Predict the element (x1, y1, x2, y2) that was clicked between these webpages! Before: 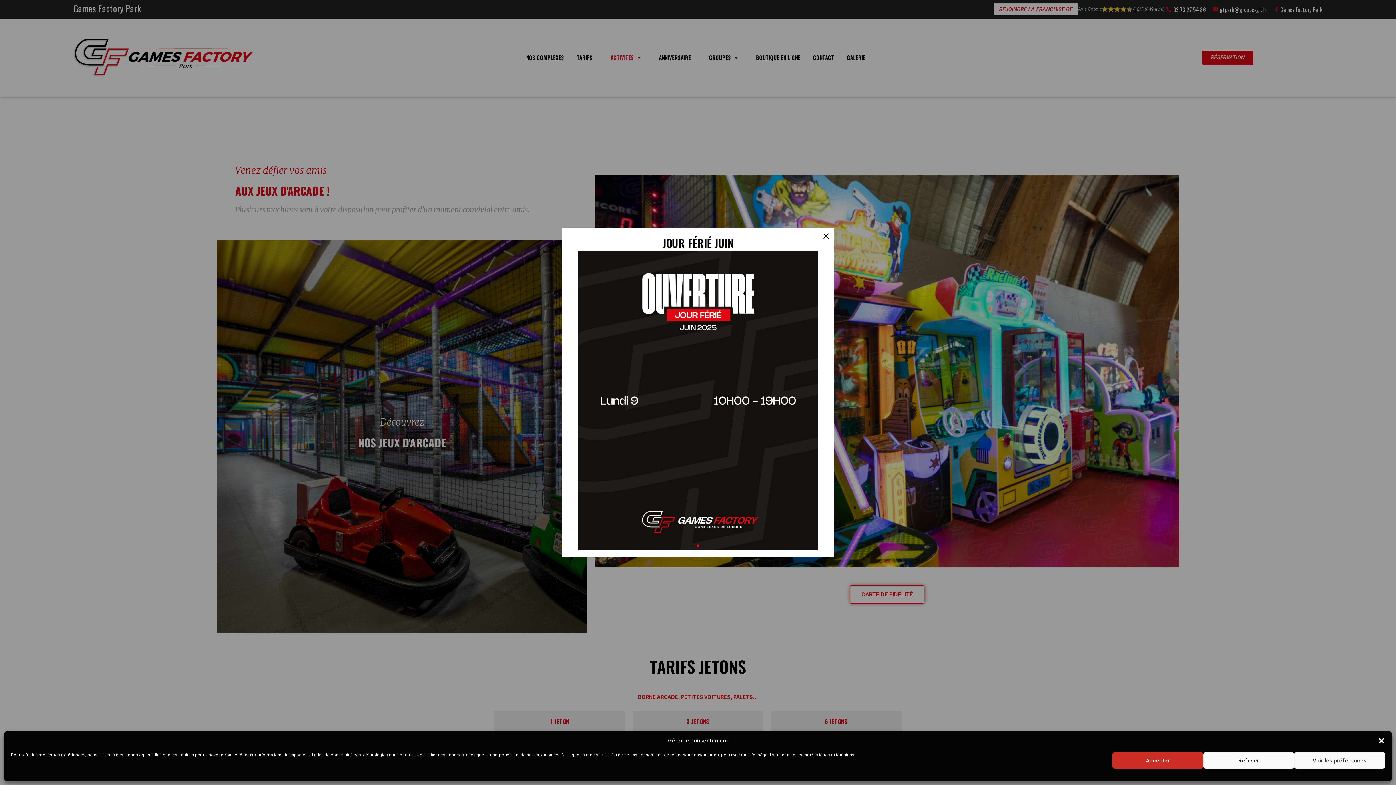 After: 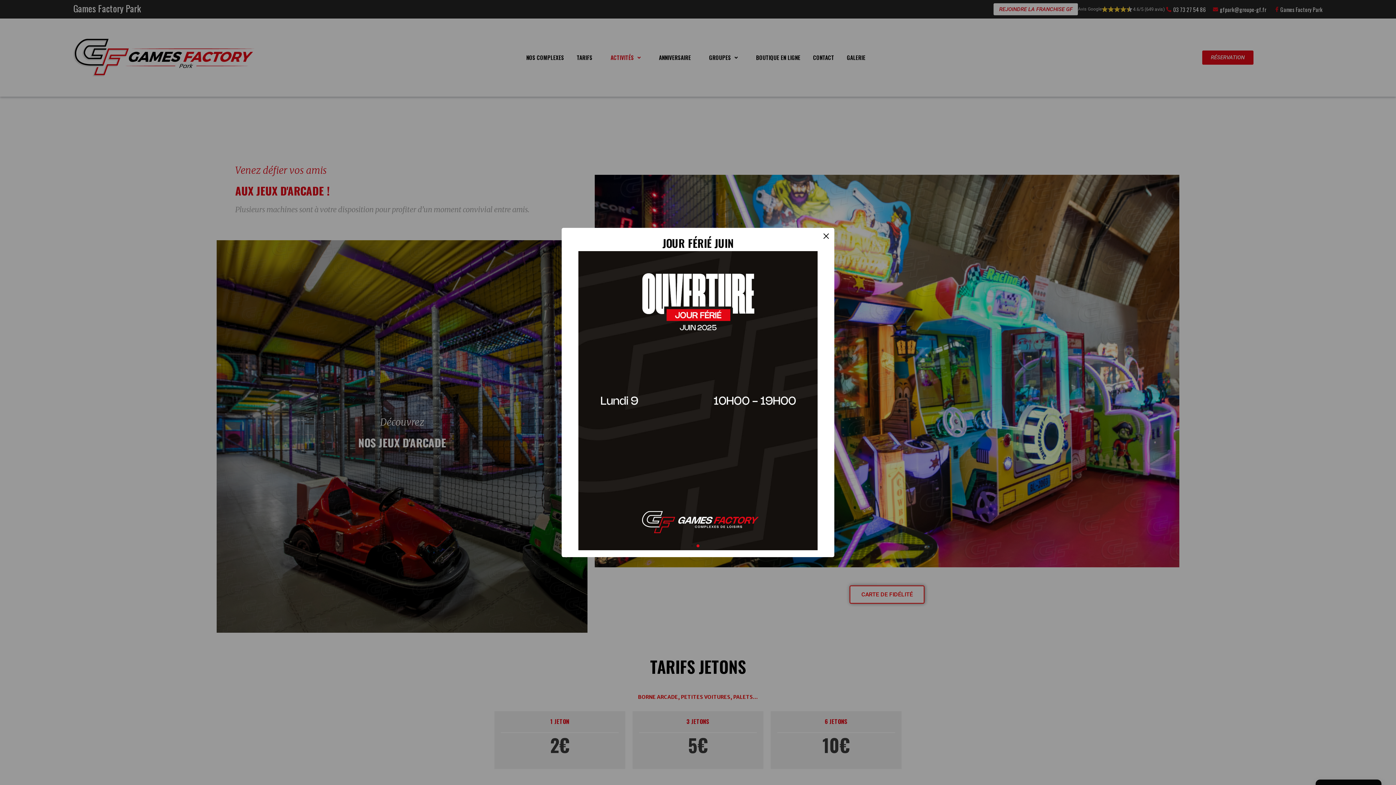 Action: bbox: (1378, 737, 1385, 744) label: close-dialog